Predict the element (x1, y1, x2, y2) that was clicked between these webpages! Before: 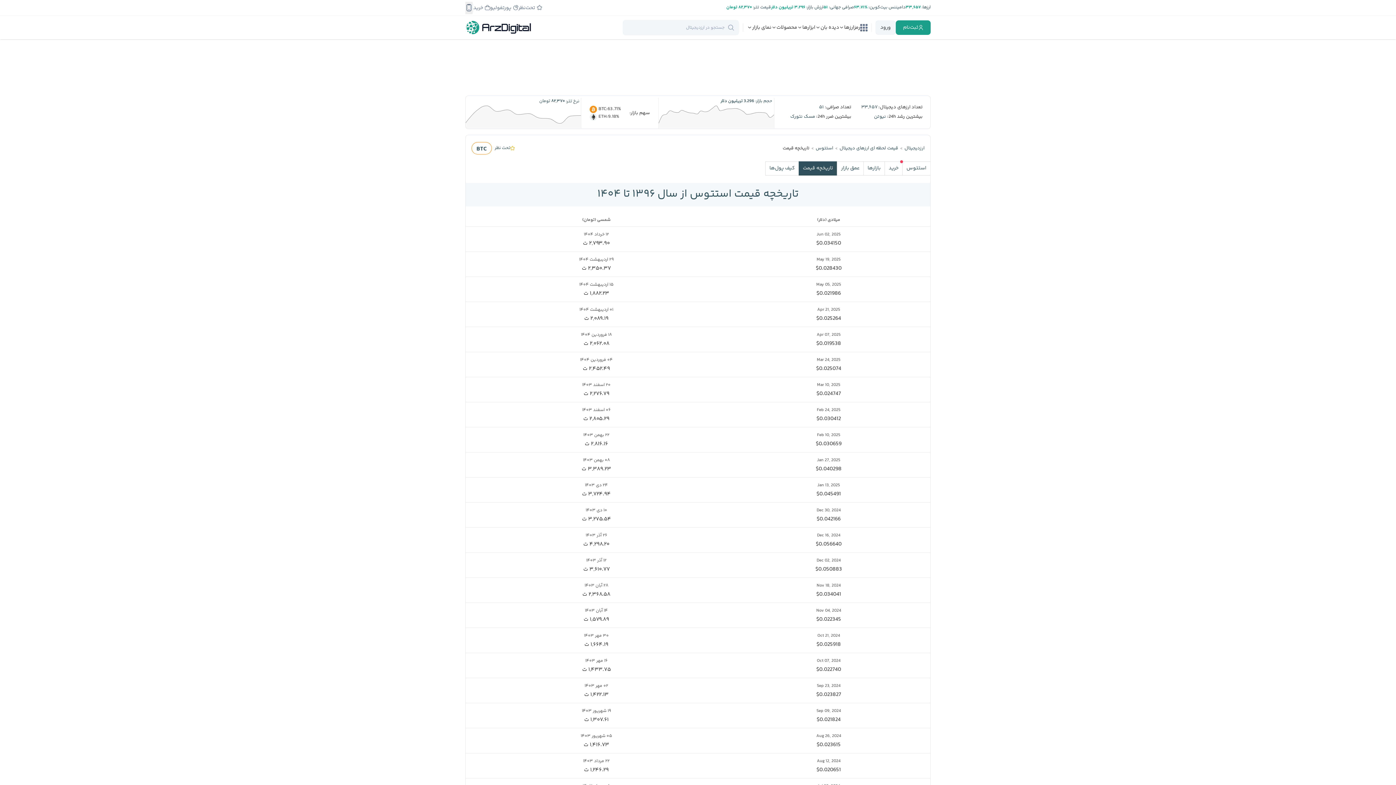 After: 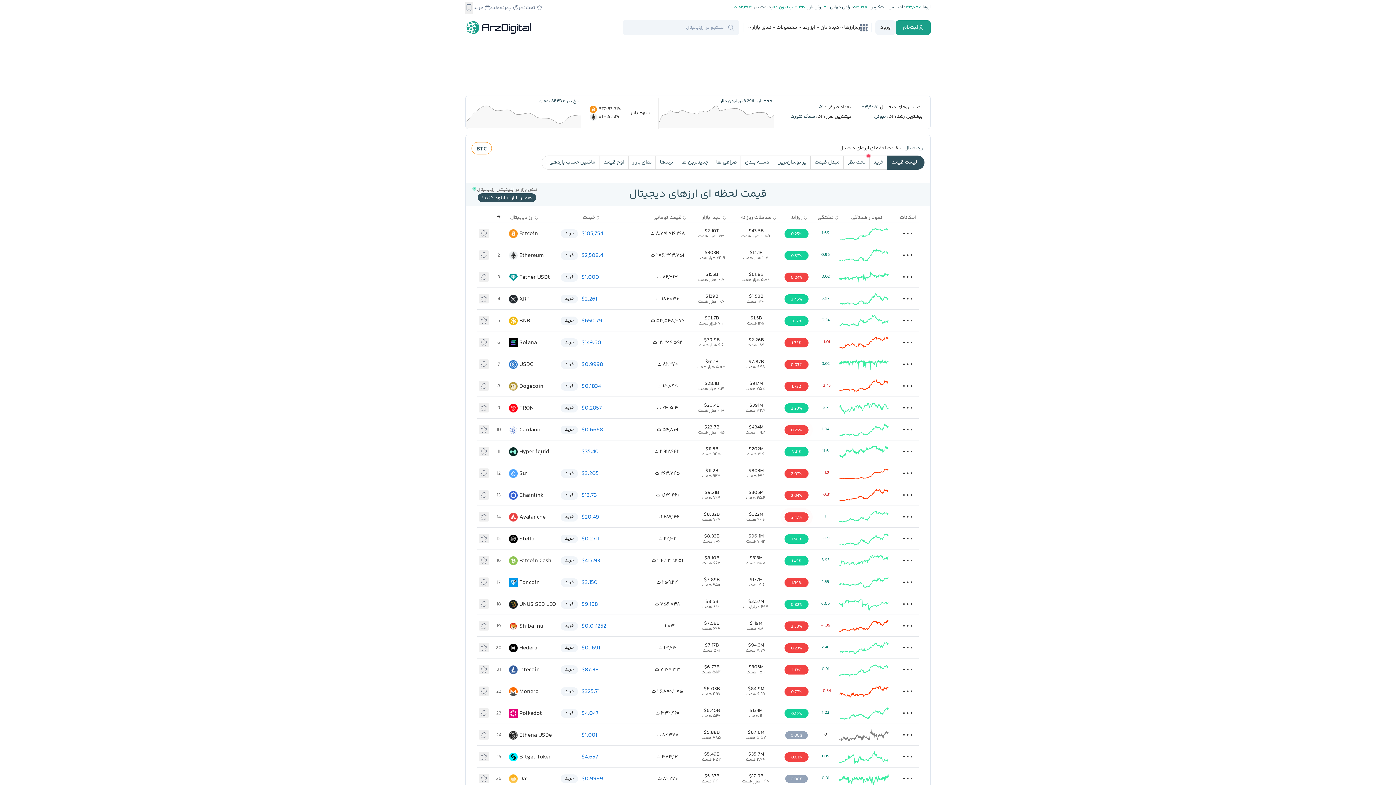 Action: label: قیمت لحظه‌ ای ارز‌های دیجیتال  bbox: (838, 144, 898, 151)